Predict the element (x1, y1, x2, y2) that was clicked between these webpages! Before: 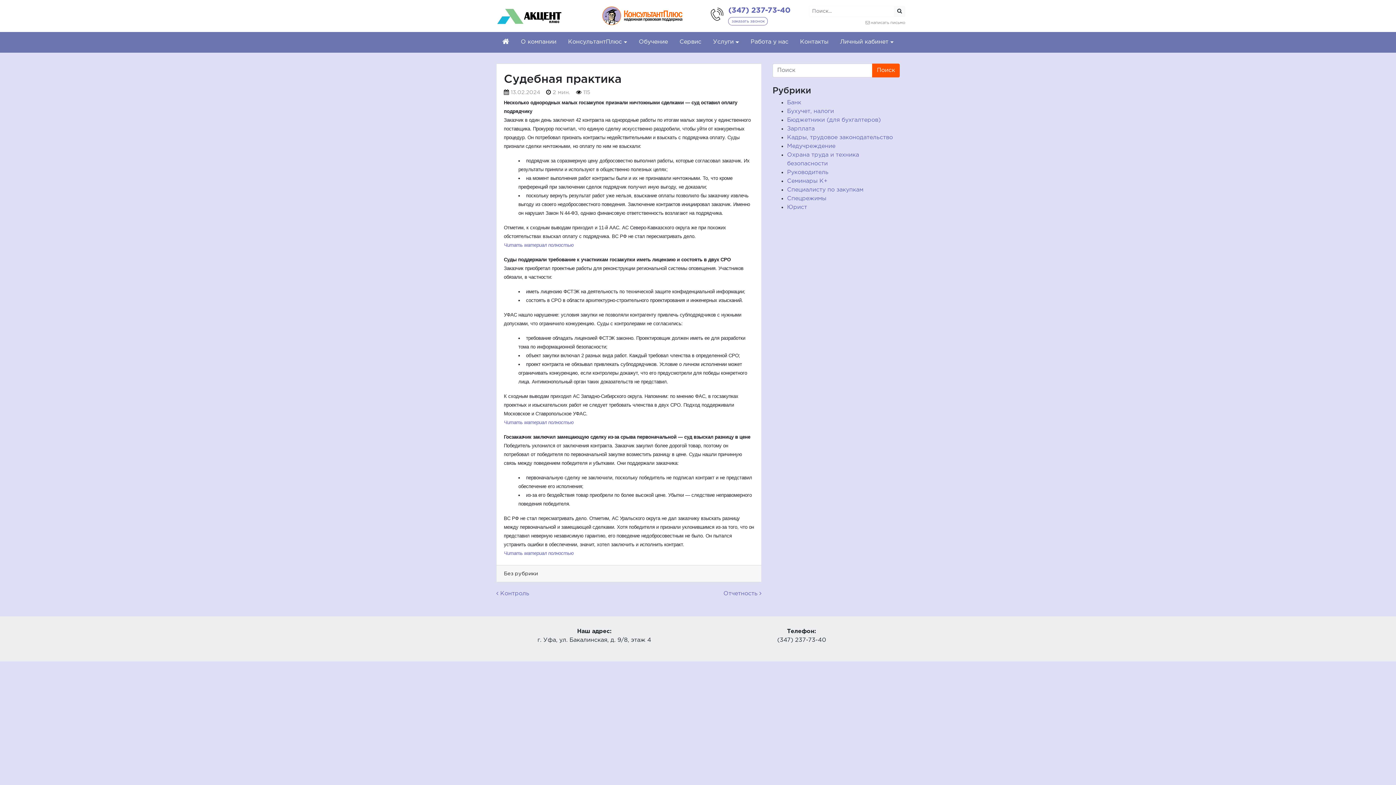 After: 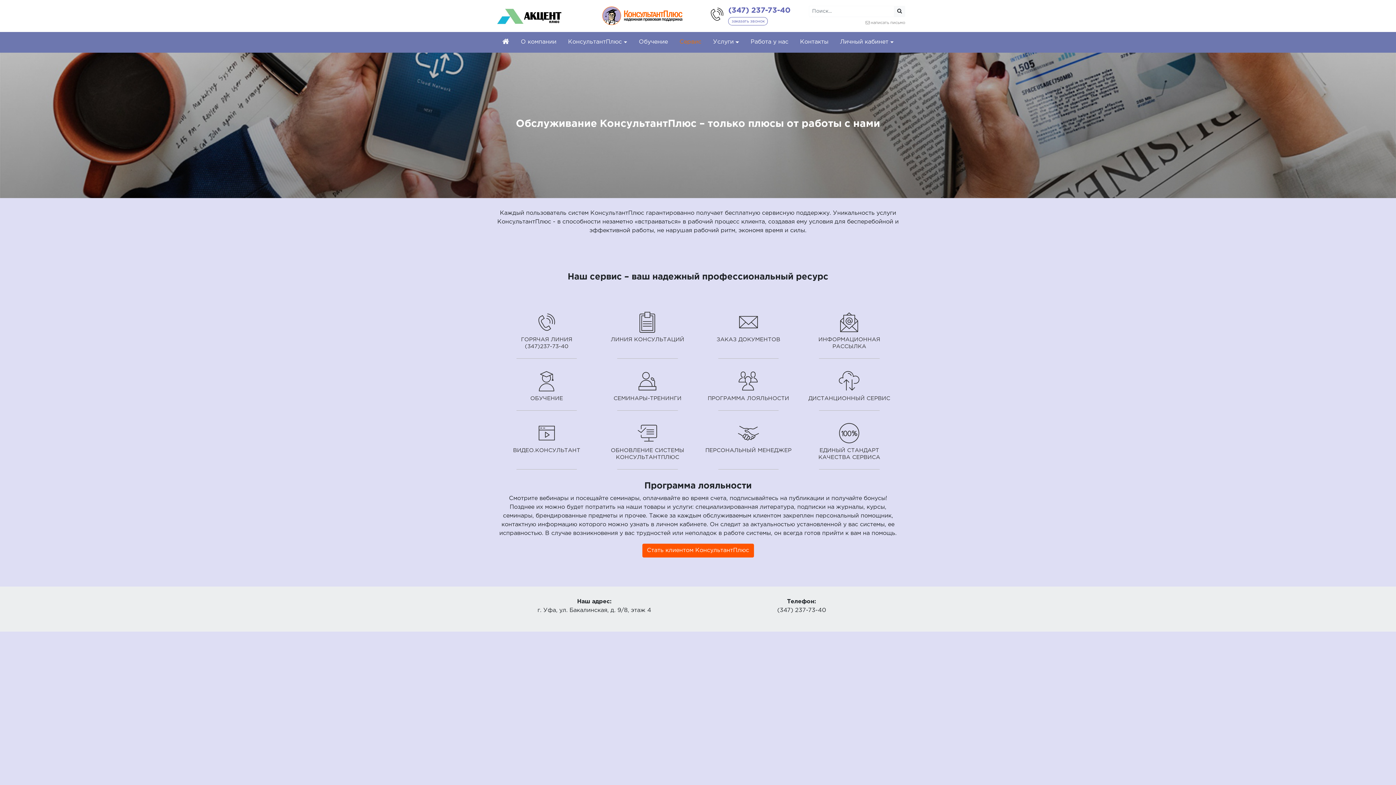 Action: label: Сервис bbox: (673, 35, 707, 49)